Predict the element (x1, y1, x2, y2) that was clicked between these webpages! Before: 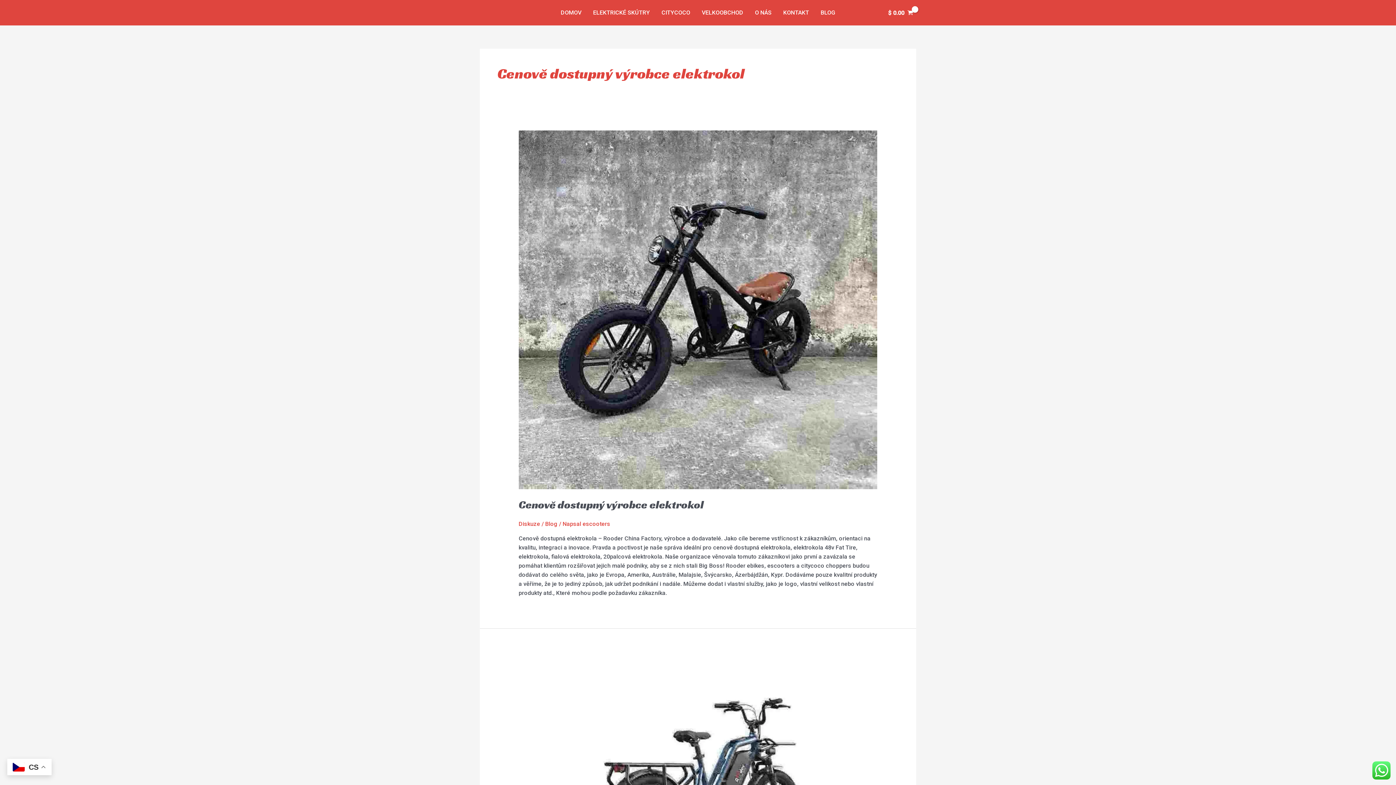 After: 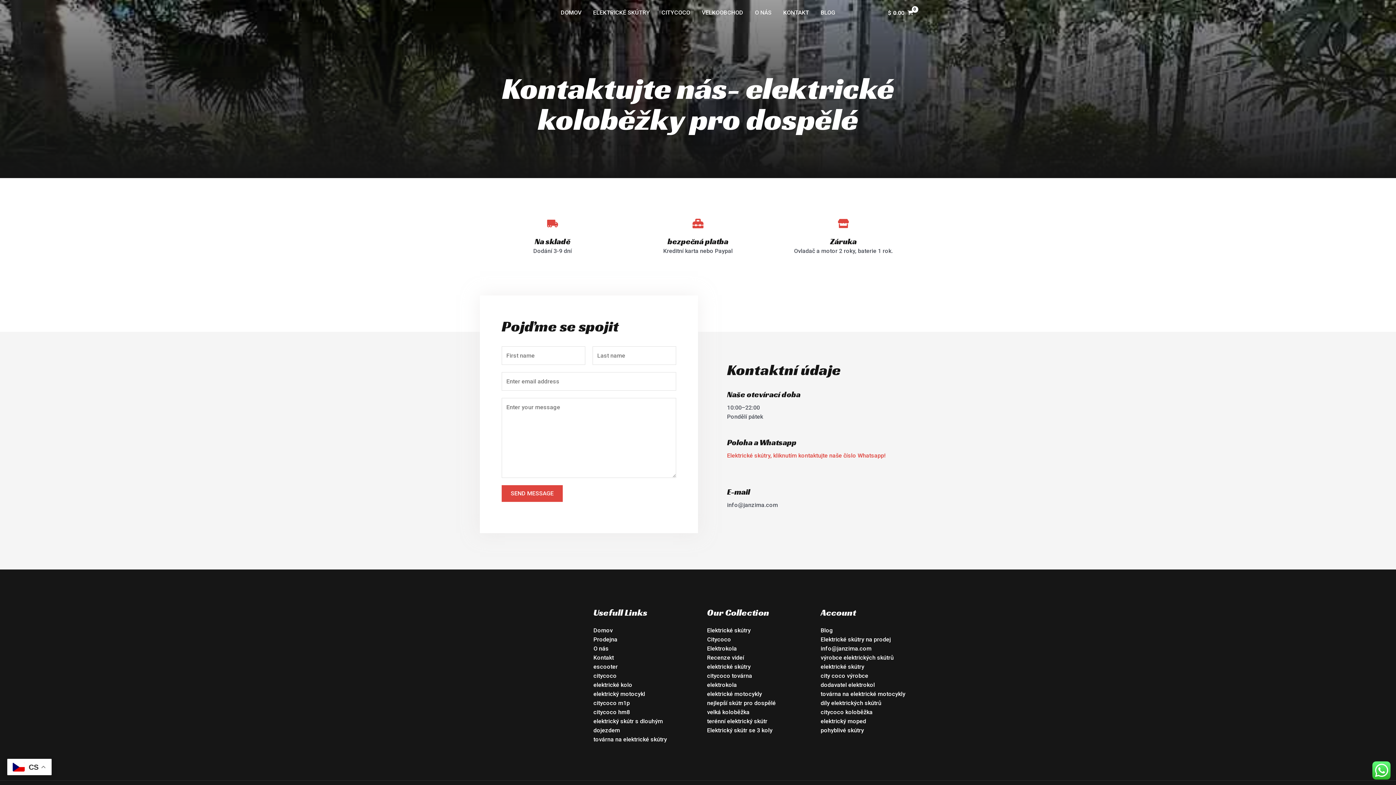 Action: bbox: (777, 0, 815, 25) label: KONTAKT